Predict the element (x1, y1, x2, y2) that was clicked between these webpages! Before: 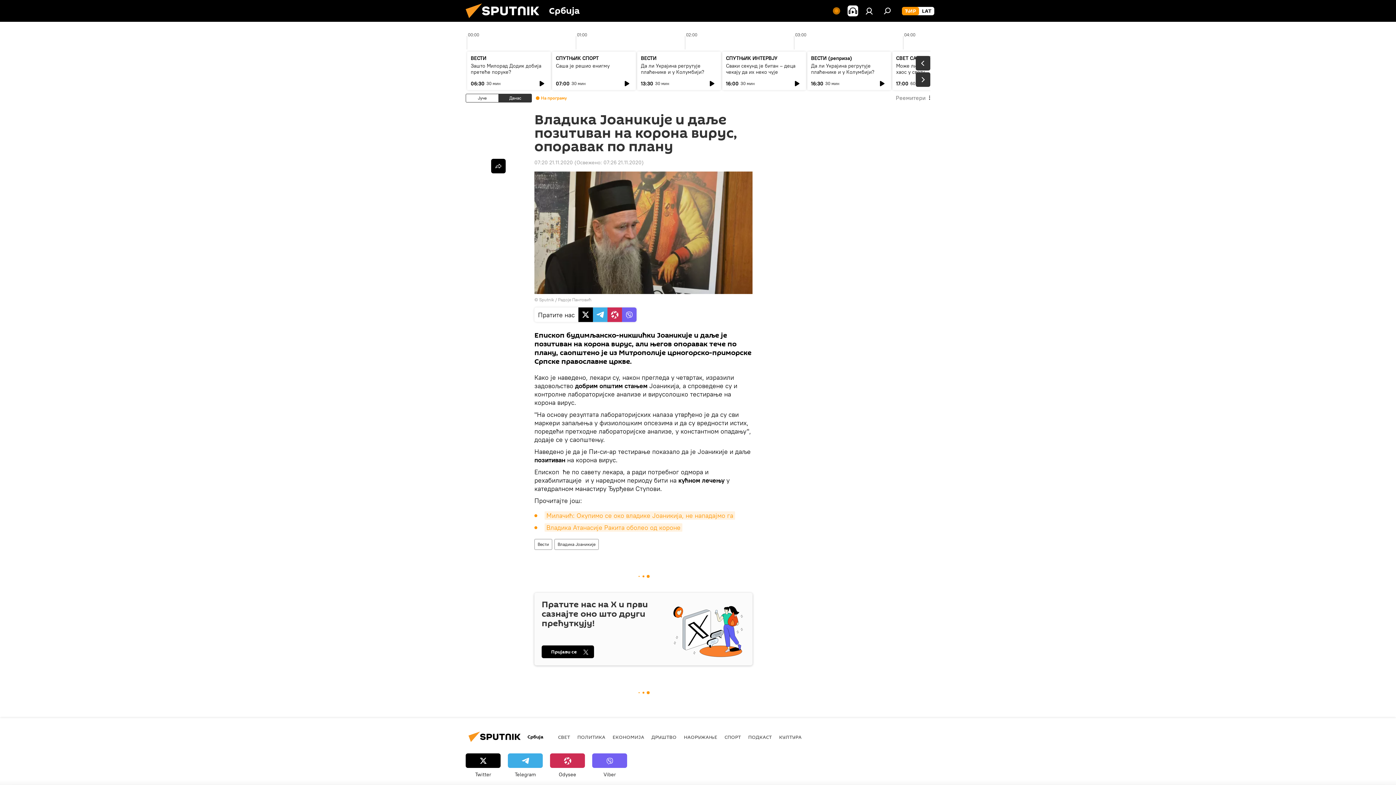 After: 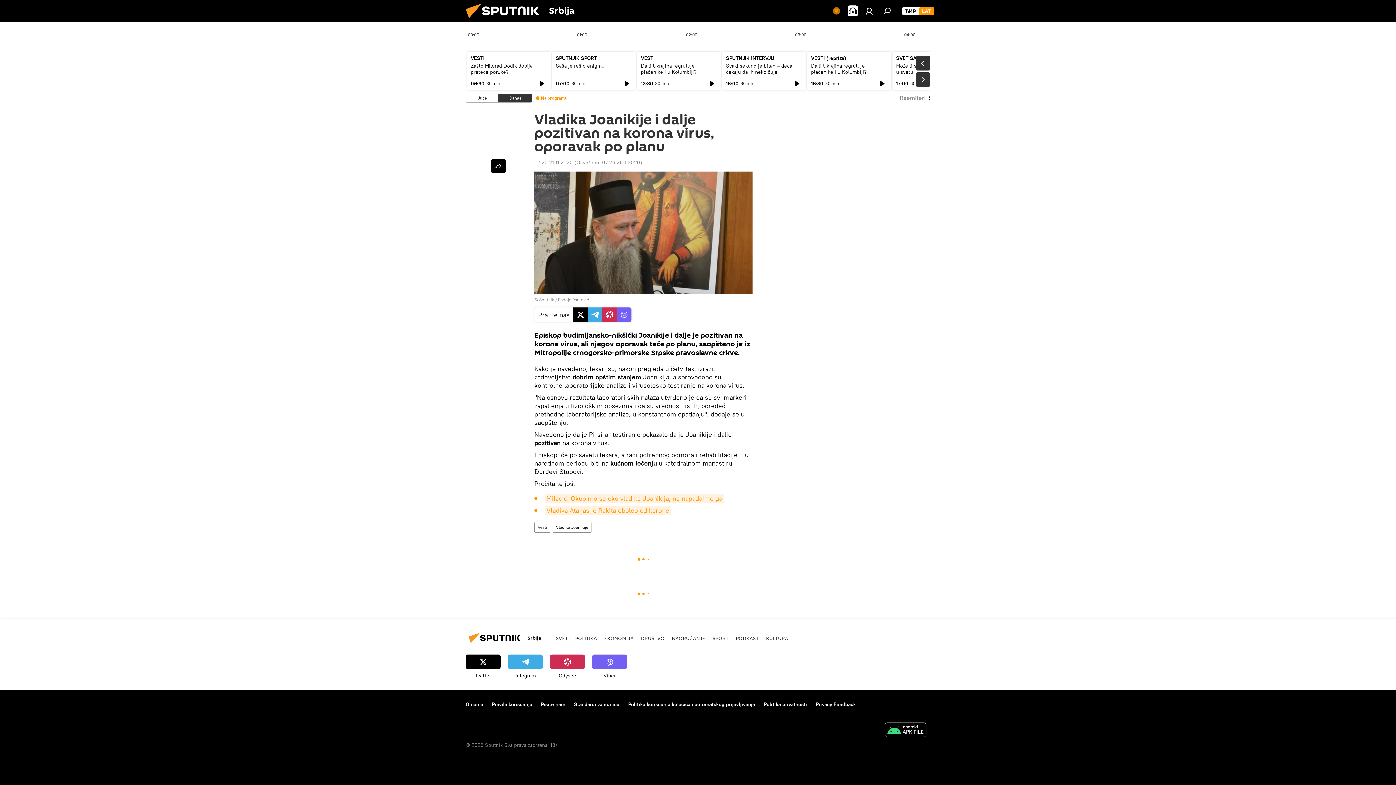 Action: label: LAT bbox: (919, 6, 934, 15)